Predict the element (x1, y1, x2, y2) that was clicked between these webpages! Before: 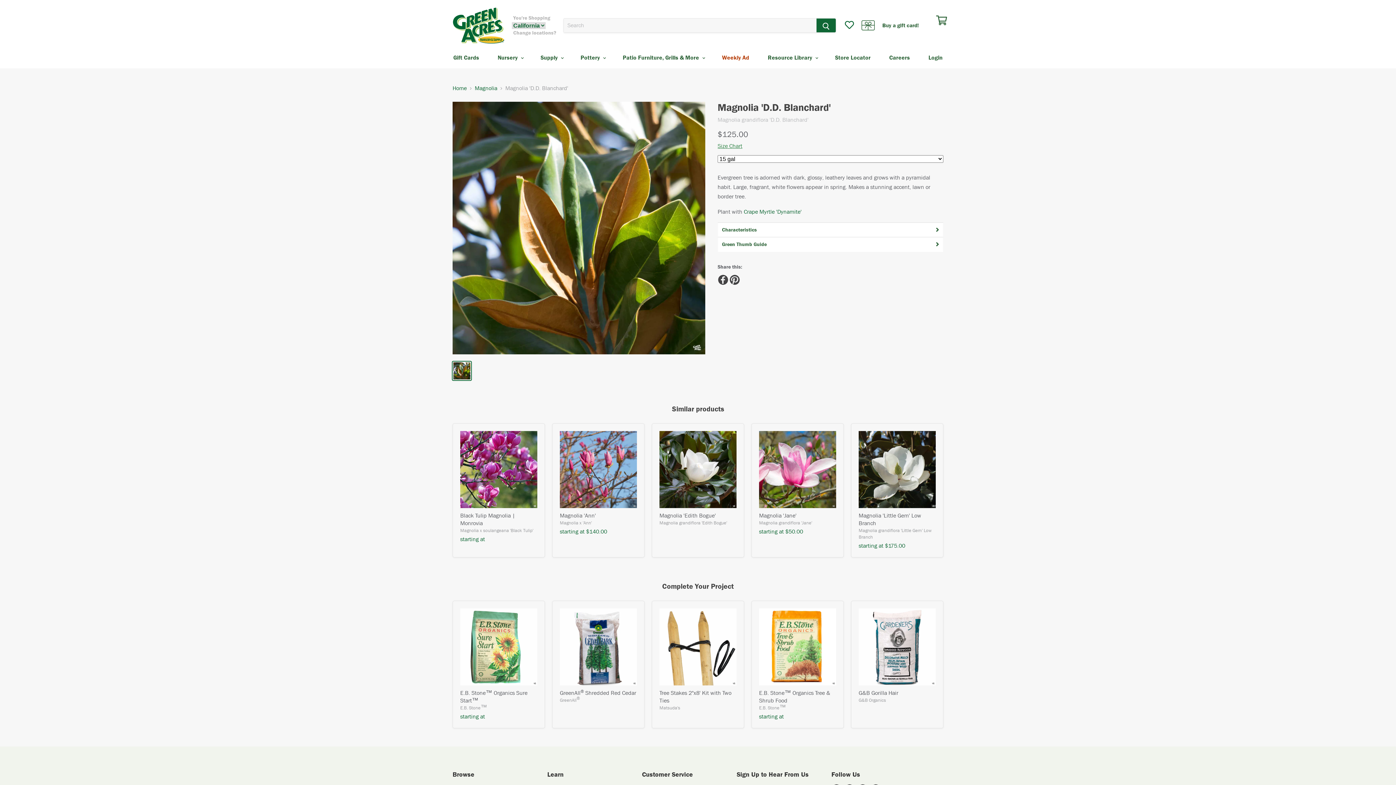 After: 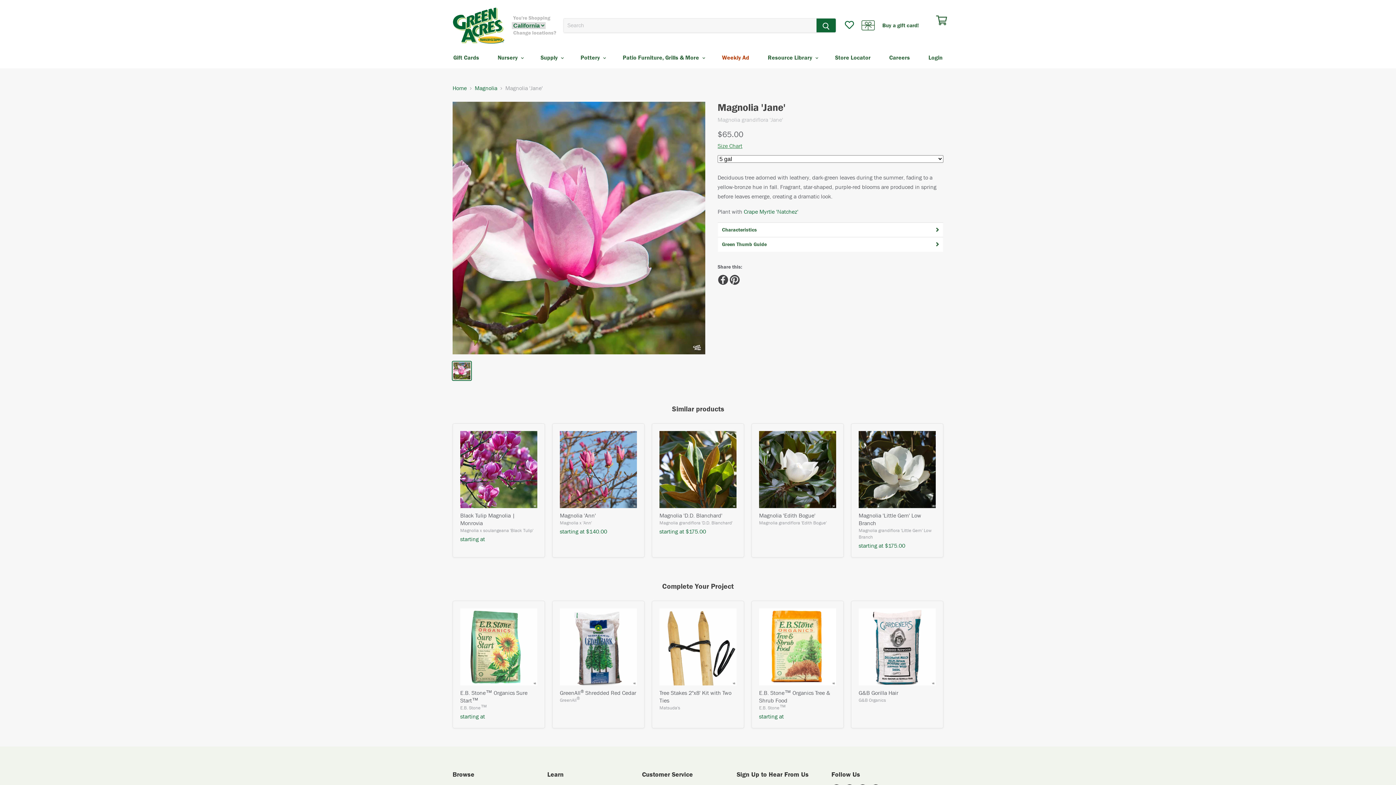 Action: bbox: (759, 512, 796, 519) label: Magnolia 'Jane'